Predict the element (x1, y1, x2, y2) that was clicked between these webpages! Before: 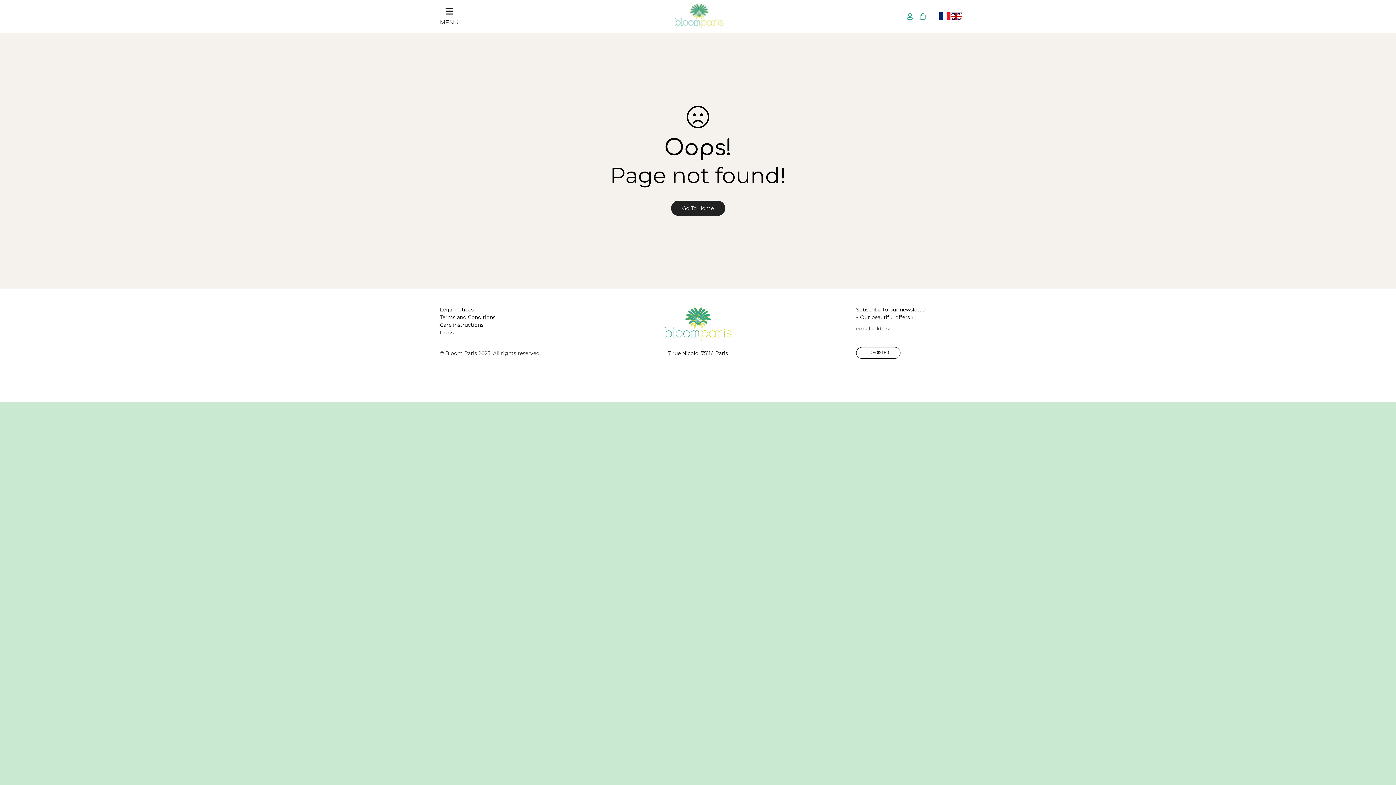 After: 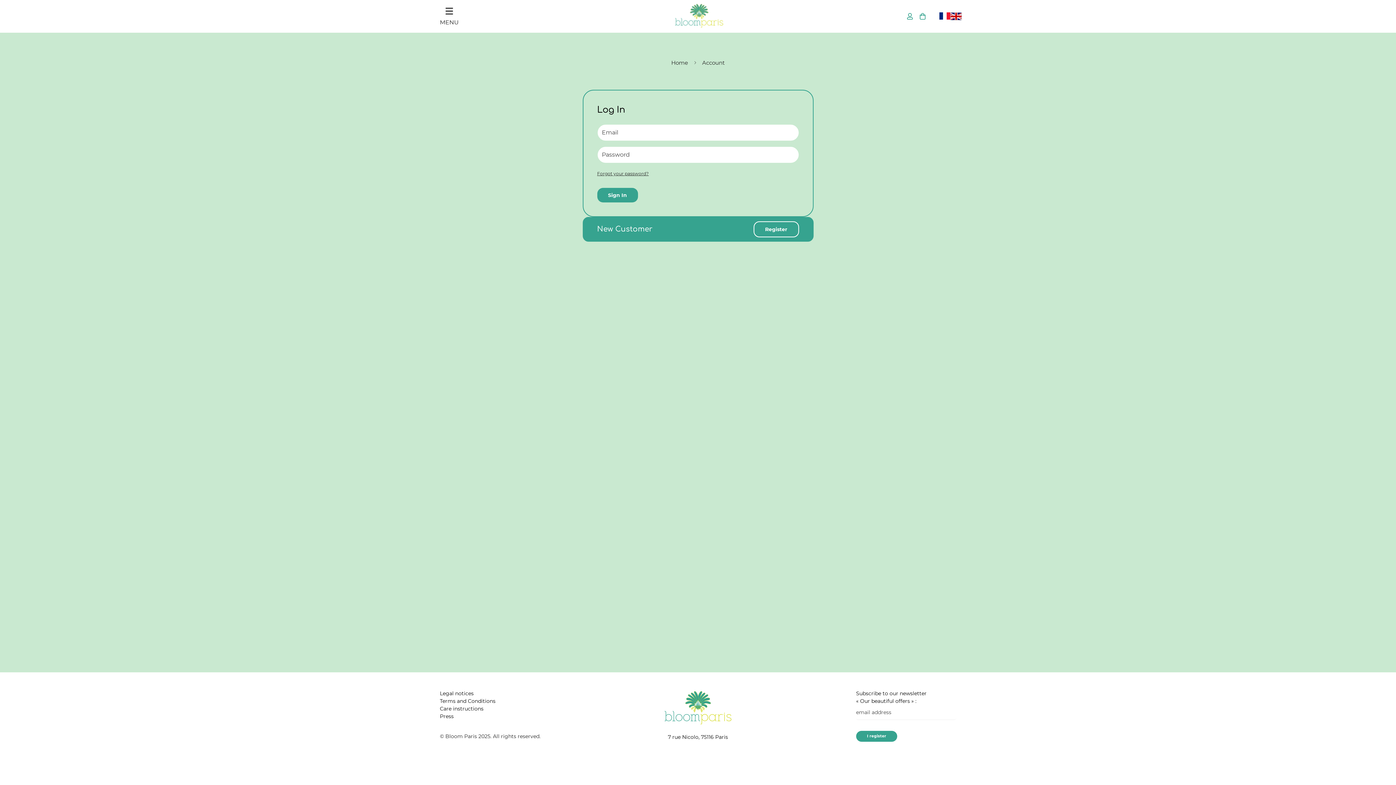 Action: bbox: (904, 5, 915, 26) label: Account